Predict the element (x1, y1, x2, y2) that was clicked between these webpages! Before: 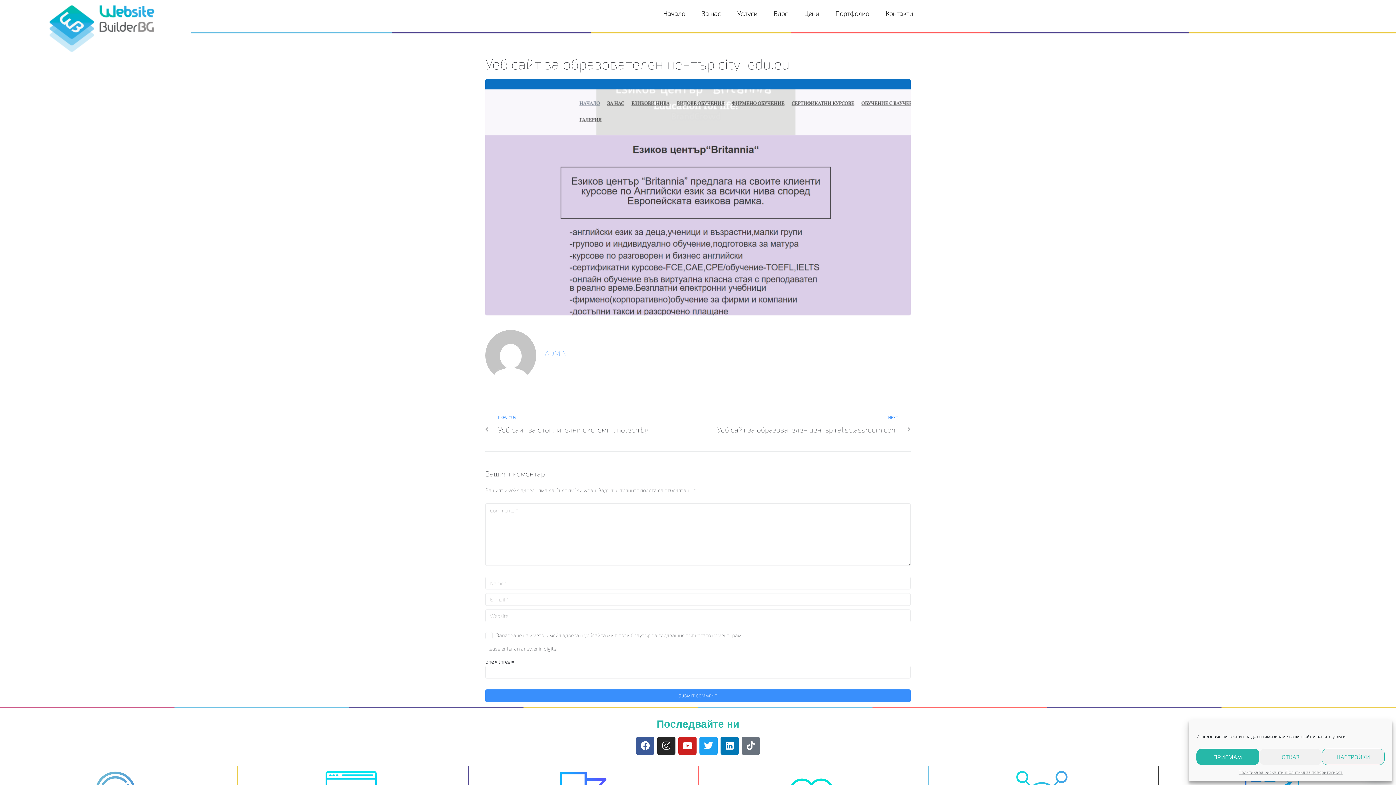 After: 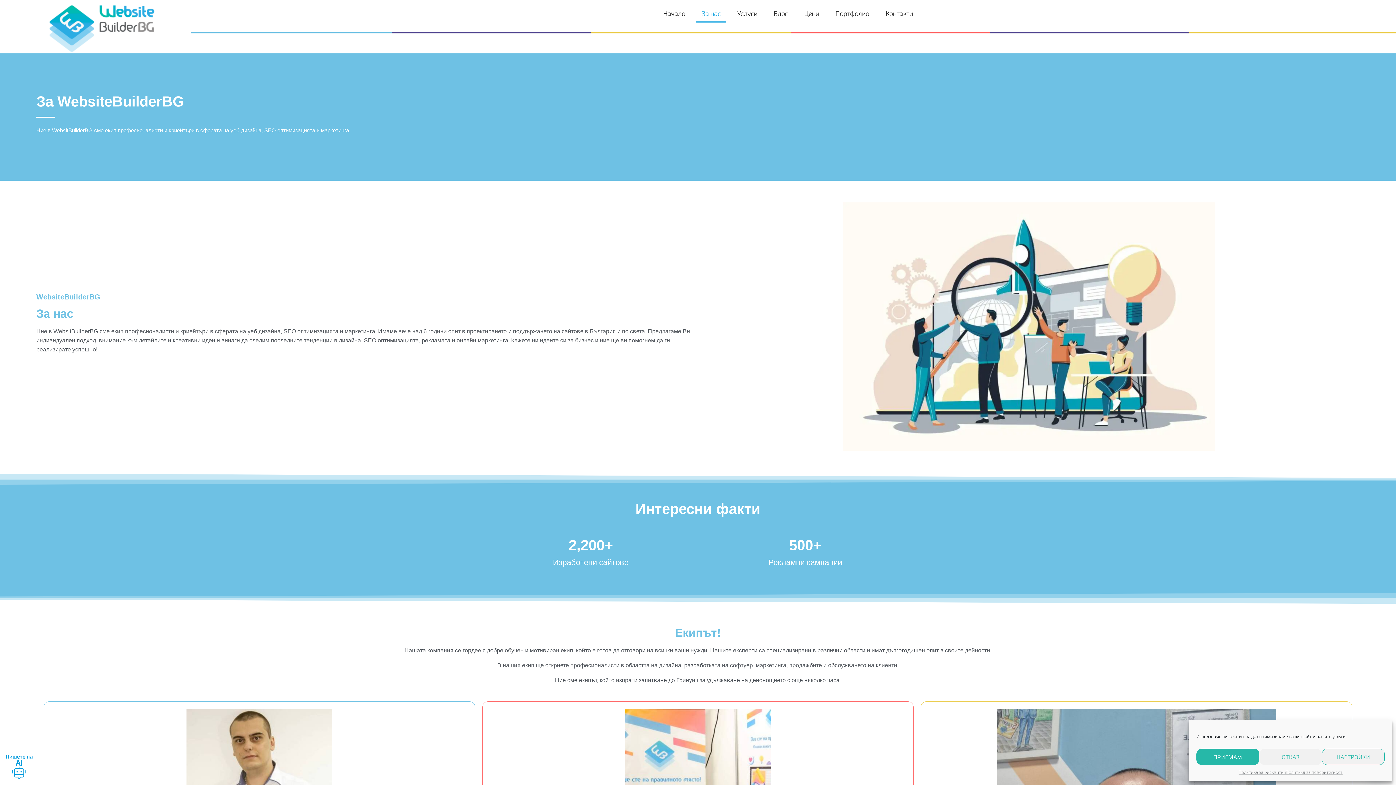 Action: bbox: (696, 5, 726, 22) label: За нас